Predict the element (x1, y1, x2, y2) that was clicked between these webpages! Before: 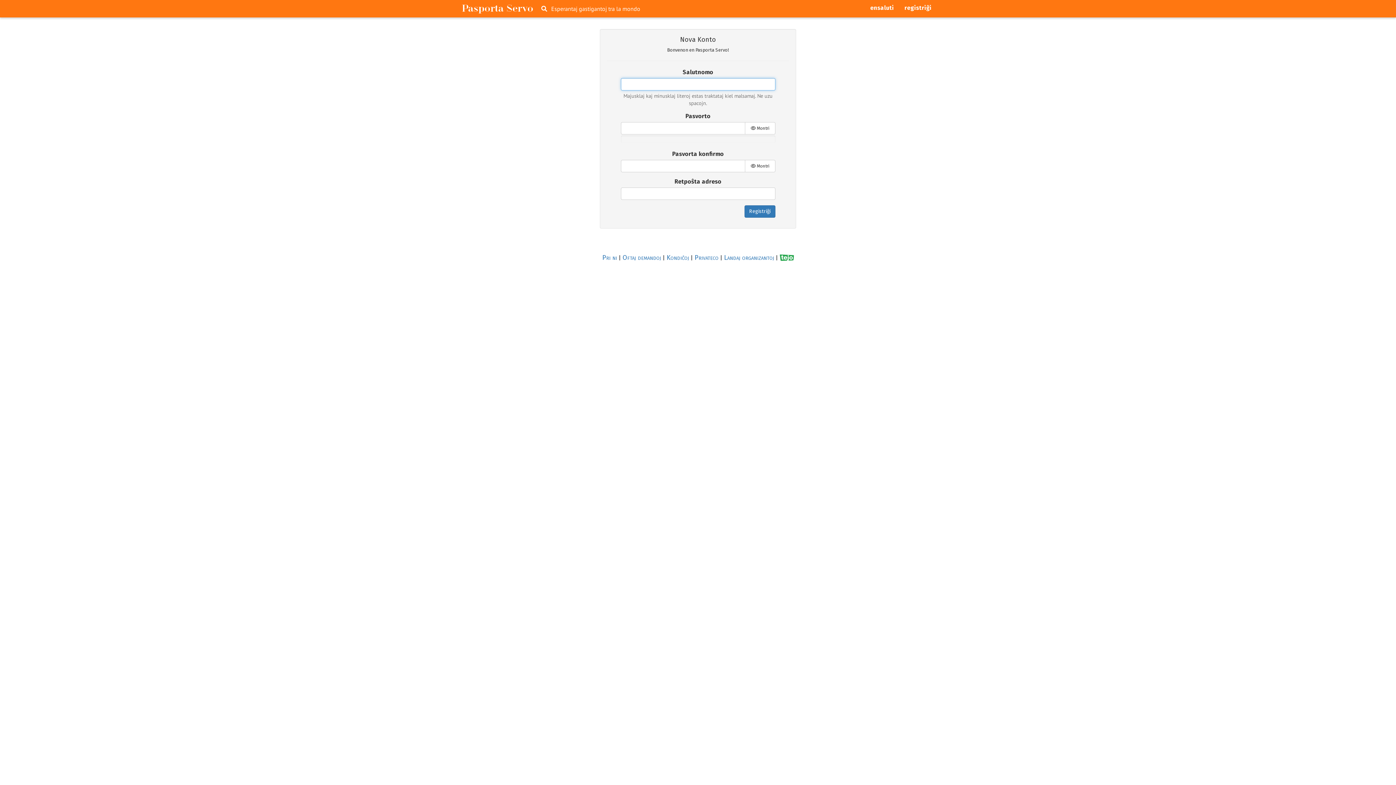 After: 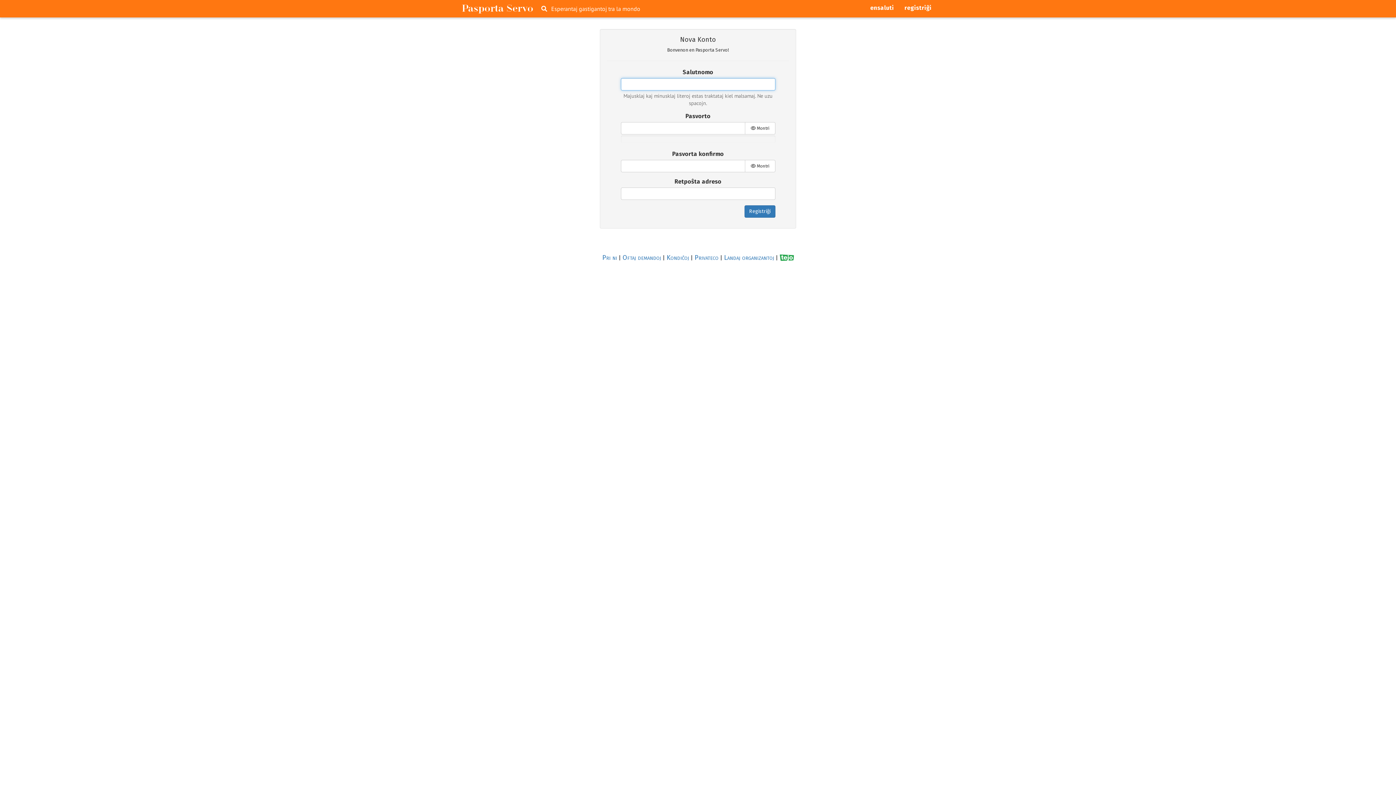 Action: label: registriĝi bbox: (902, 2, 934, 13)